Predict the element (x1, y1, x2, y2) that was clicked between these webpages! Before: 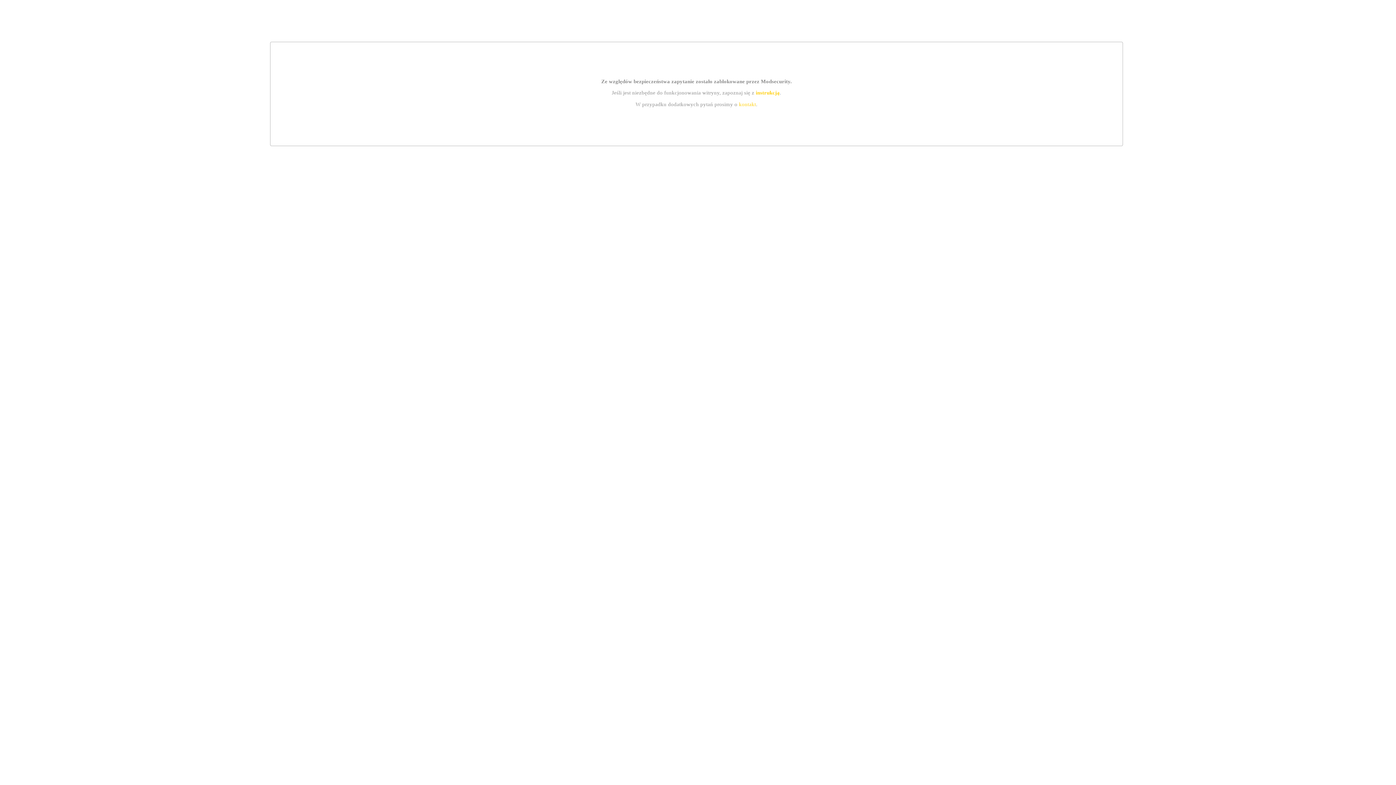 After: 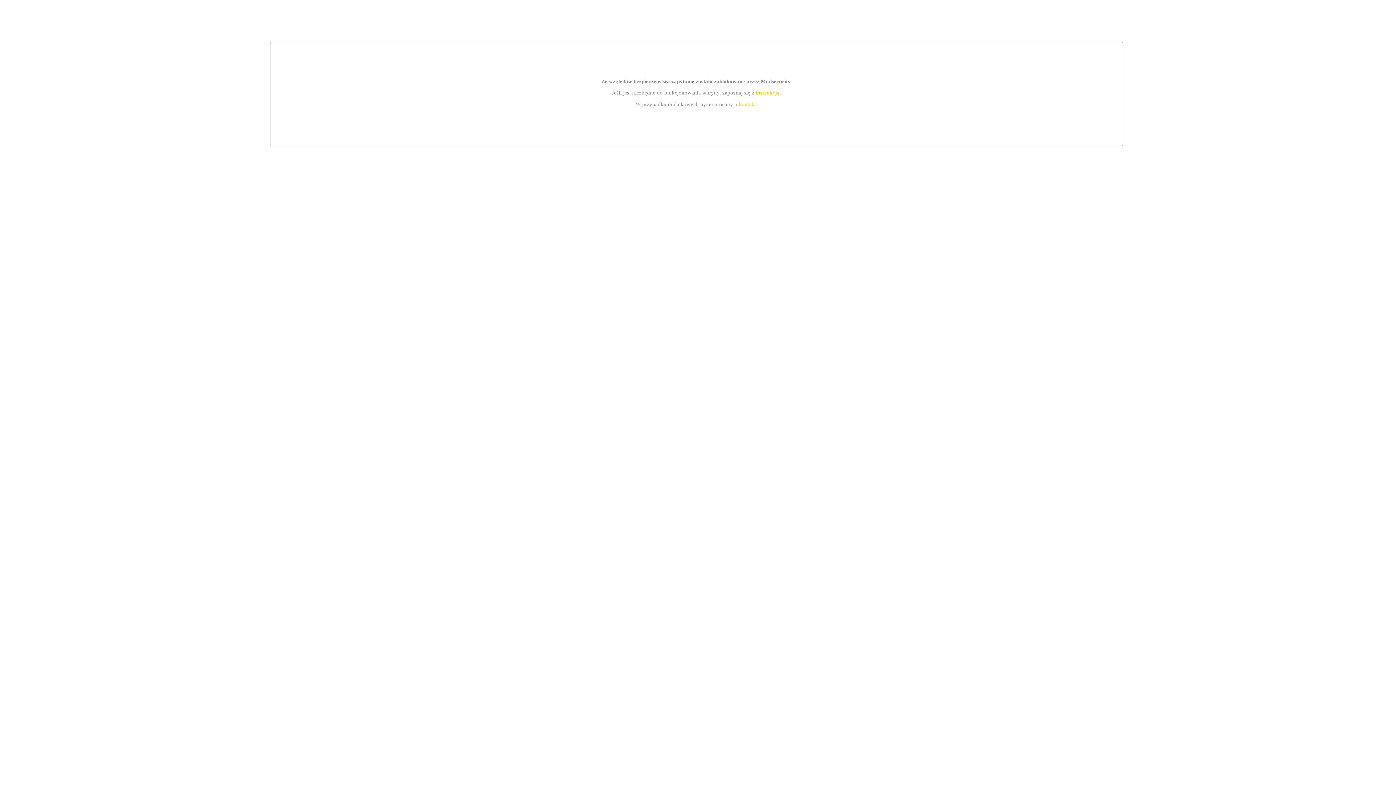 Action: label: instrukcją bbox: (755, 89, 779, 95)